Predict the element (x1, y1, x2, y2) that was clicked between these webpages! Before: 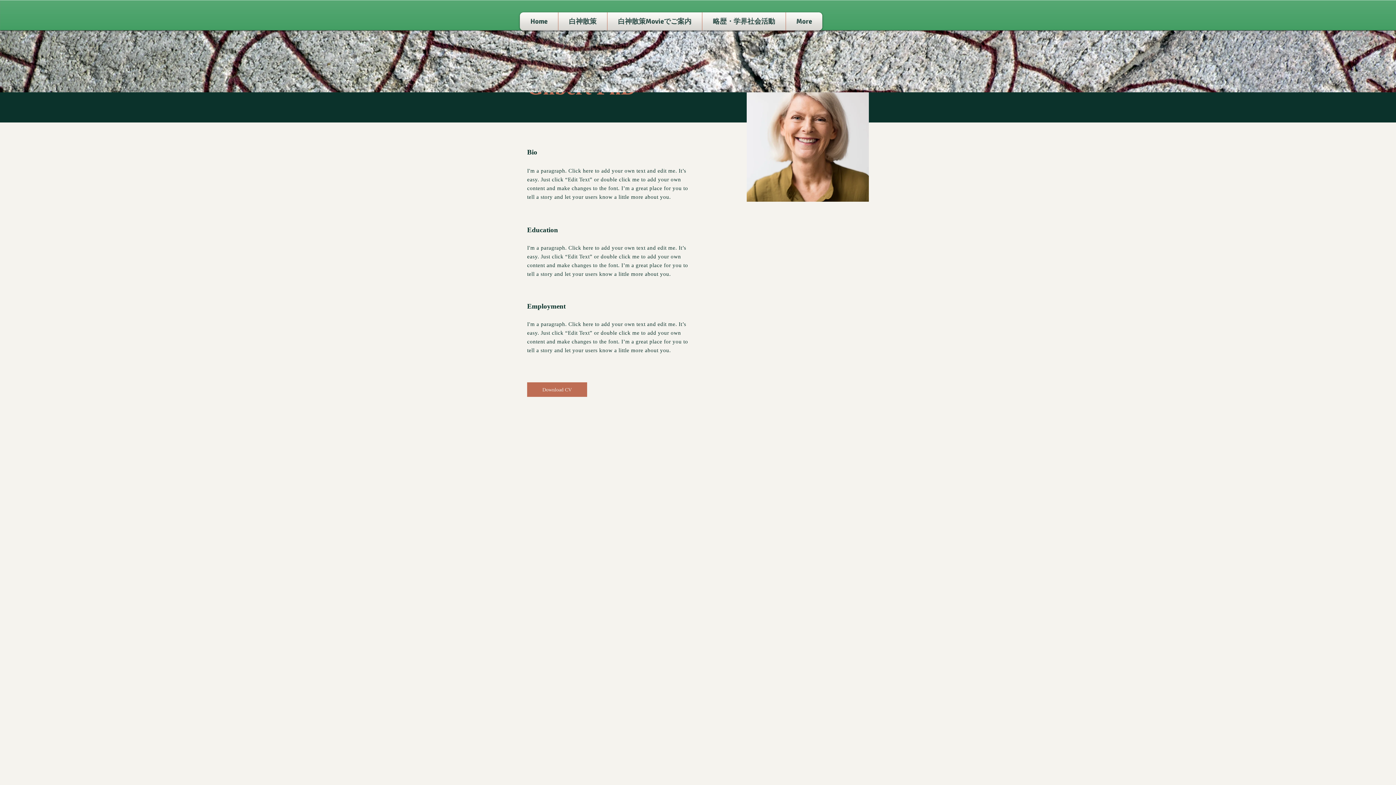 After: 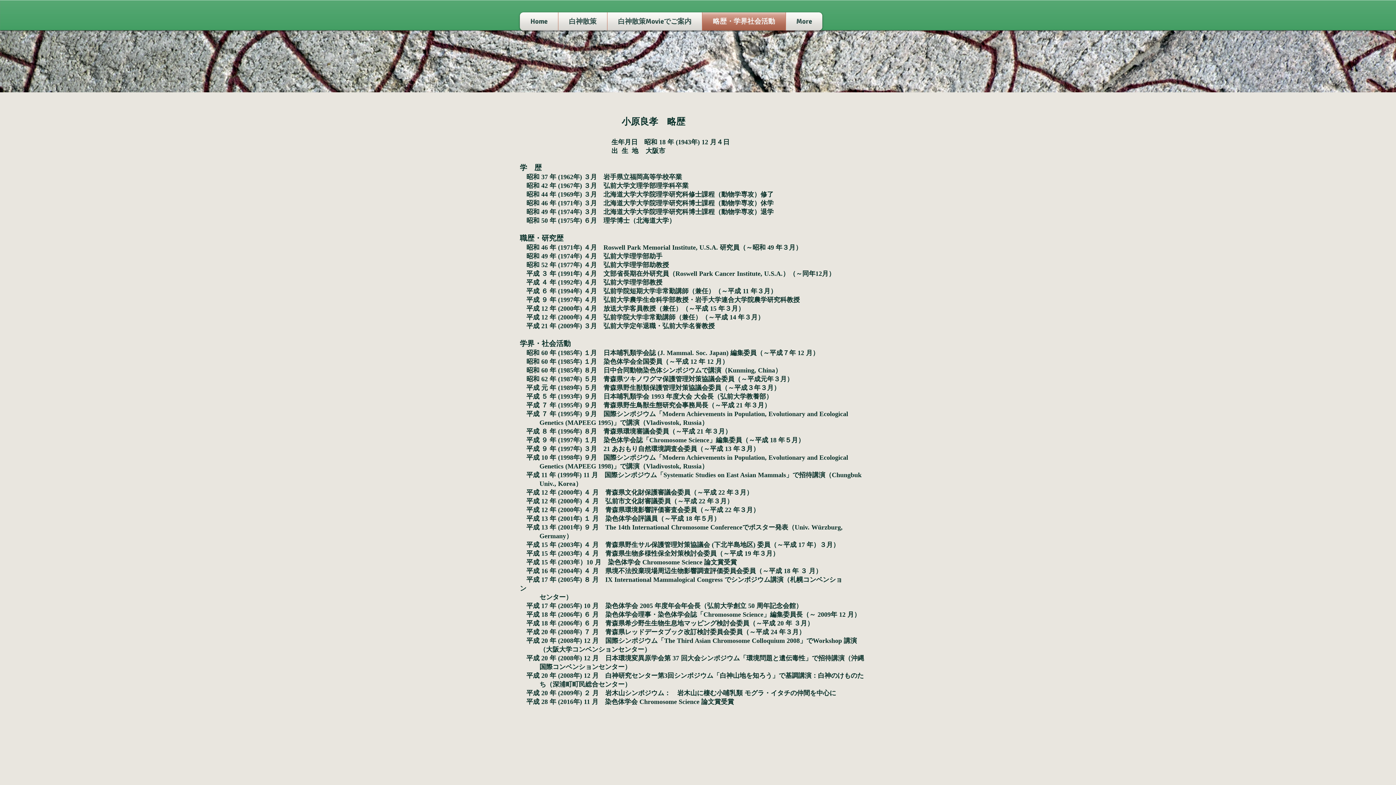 Action: bbox: (702, 12, 785, 30) label: 略歴・学界社会活動